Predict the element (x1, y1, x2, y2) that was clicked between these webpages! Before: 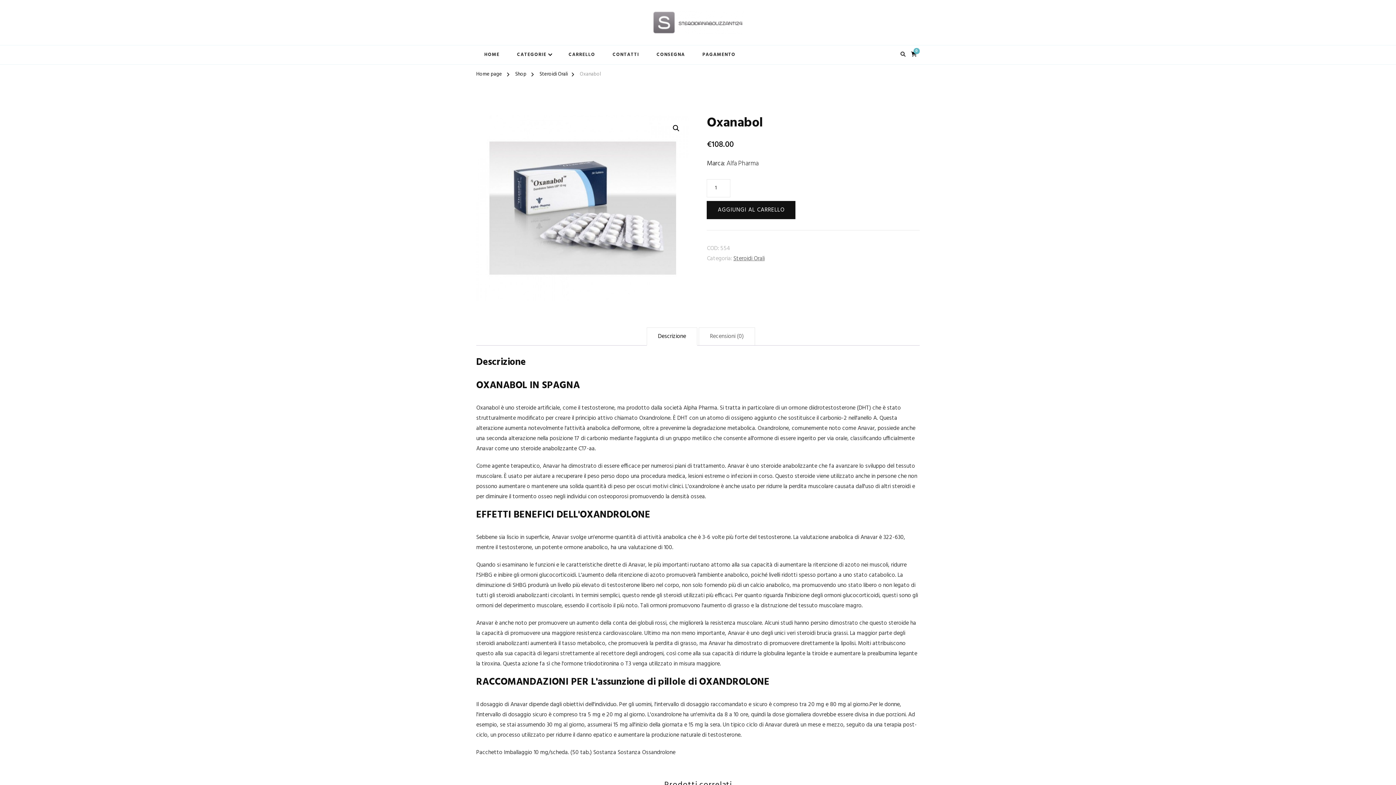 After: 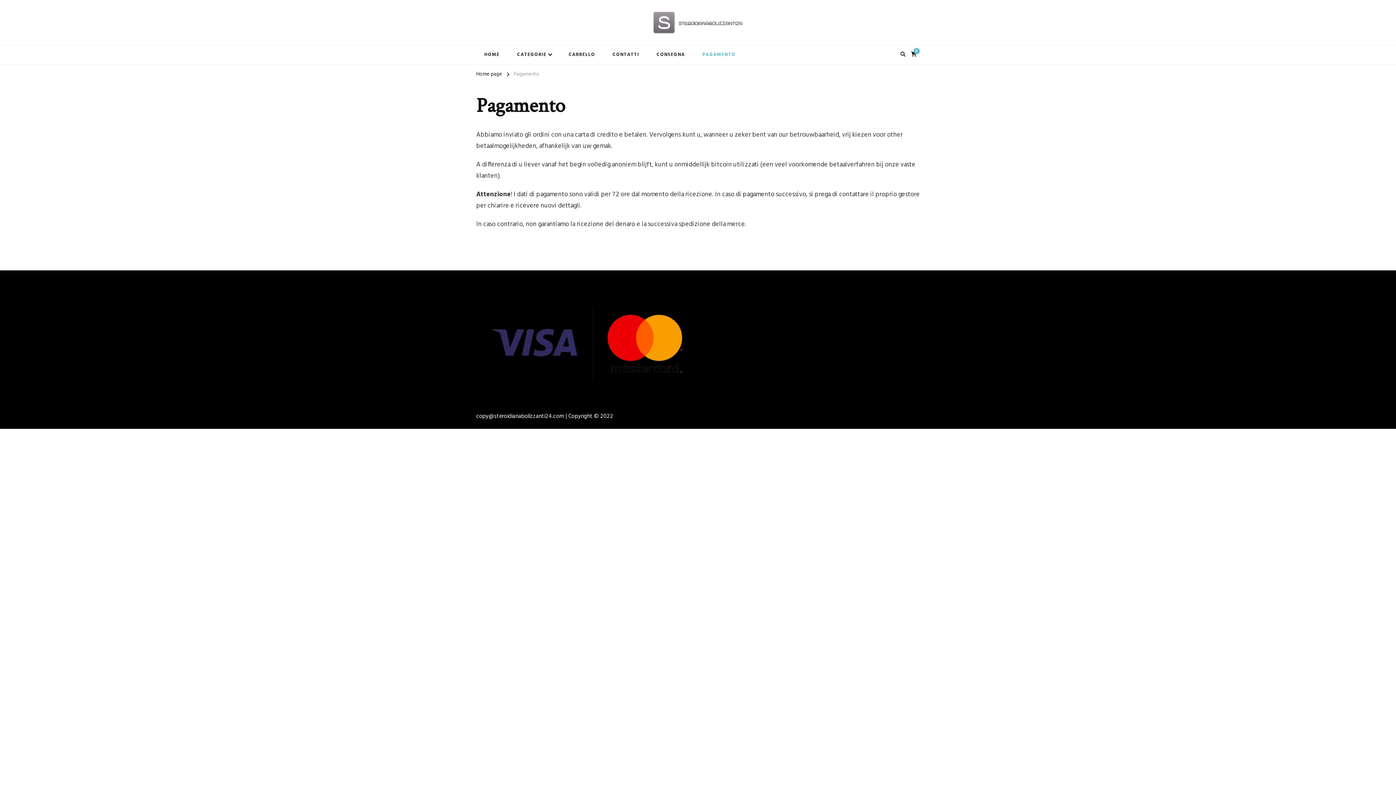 Action: label: PAGAMENTO bbox: (694, 45, 743, 64)